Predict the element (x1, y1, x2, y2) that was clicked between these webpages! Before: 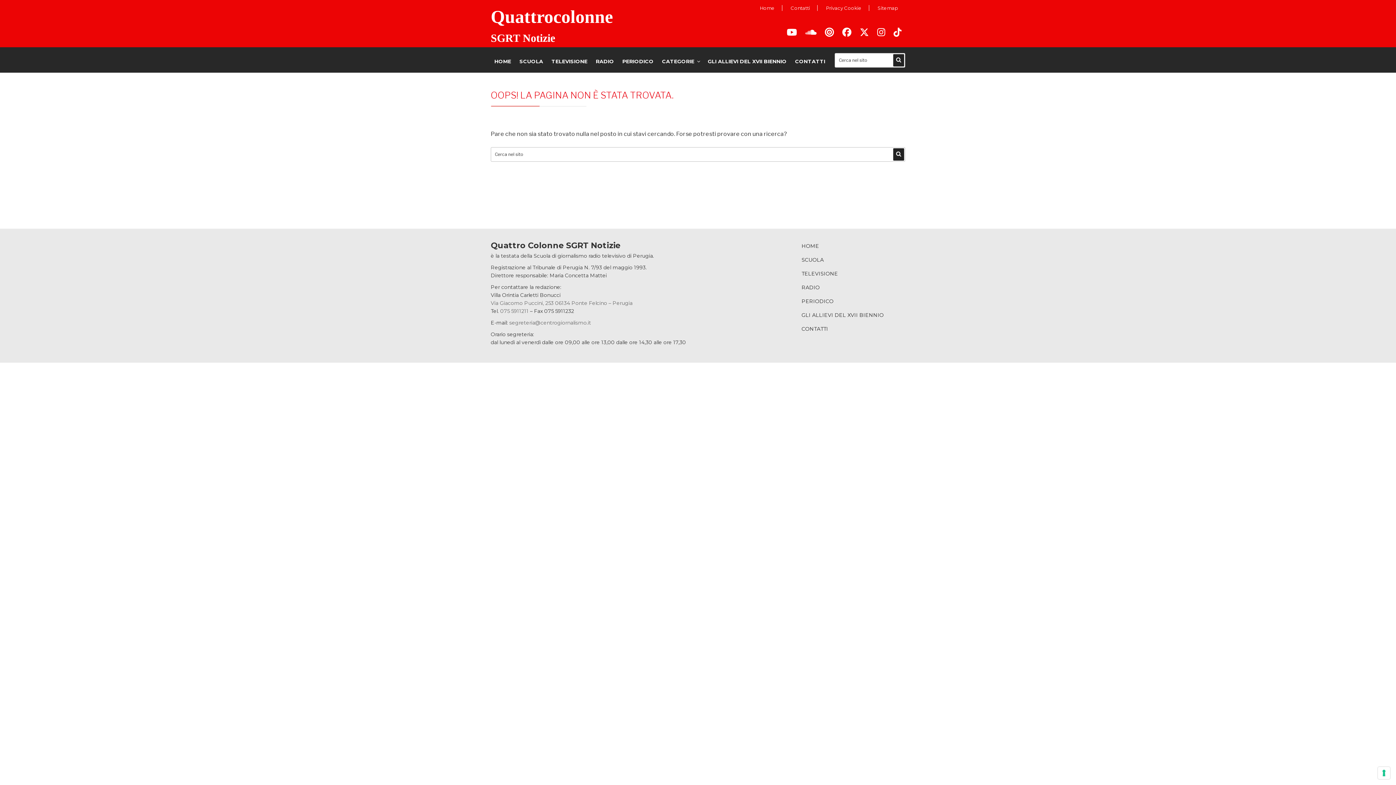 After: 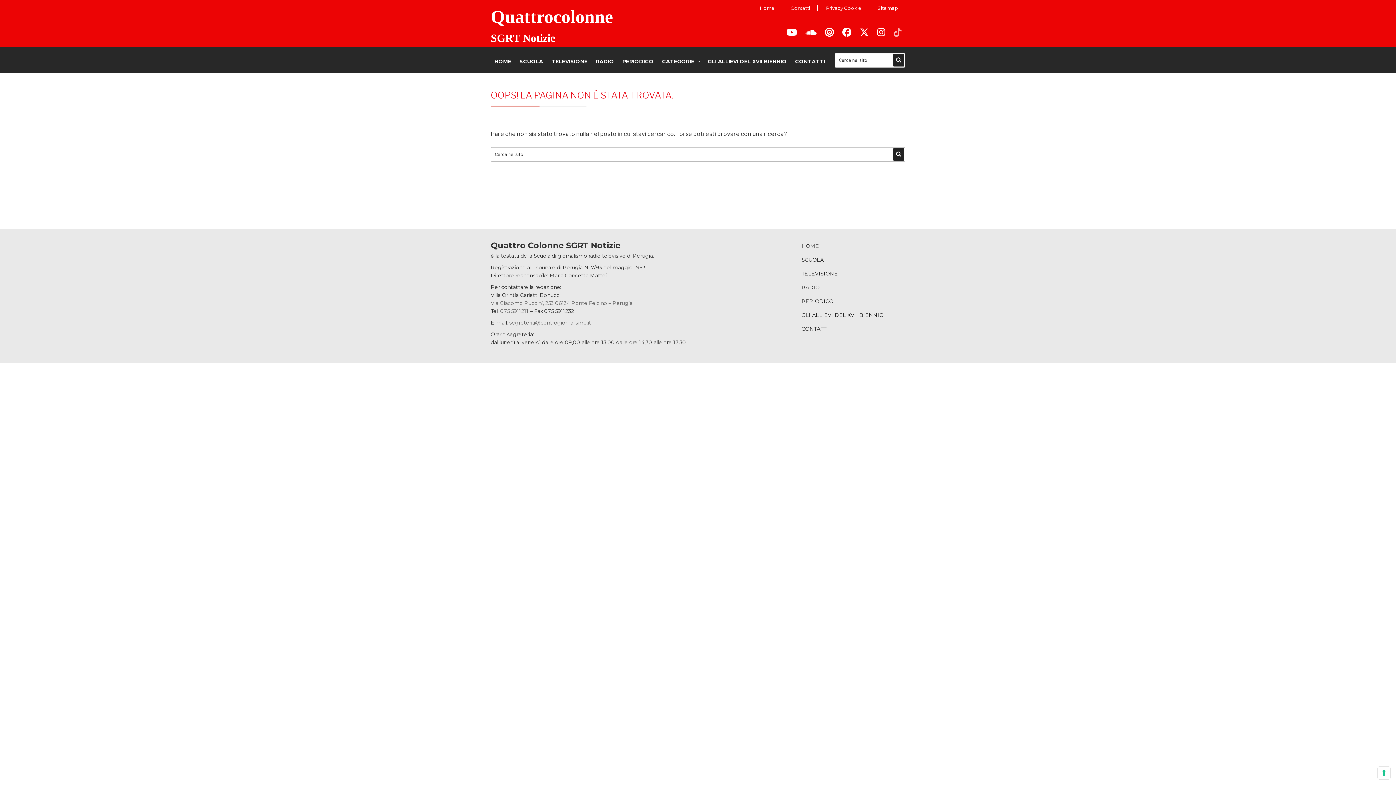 Action: bbox: (890, 30, 905, 37)